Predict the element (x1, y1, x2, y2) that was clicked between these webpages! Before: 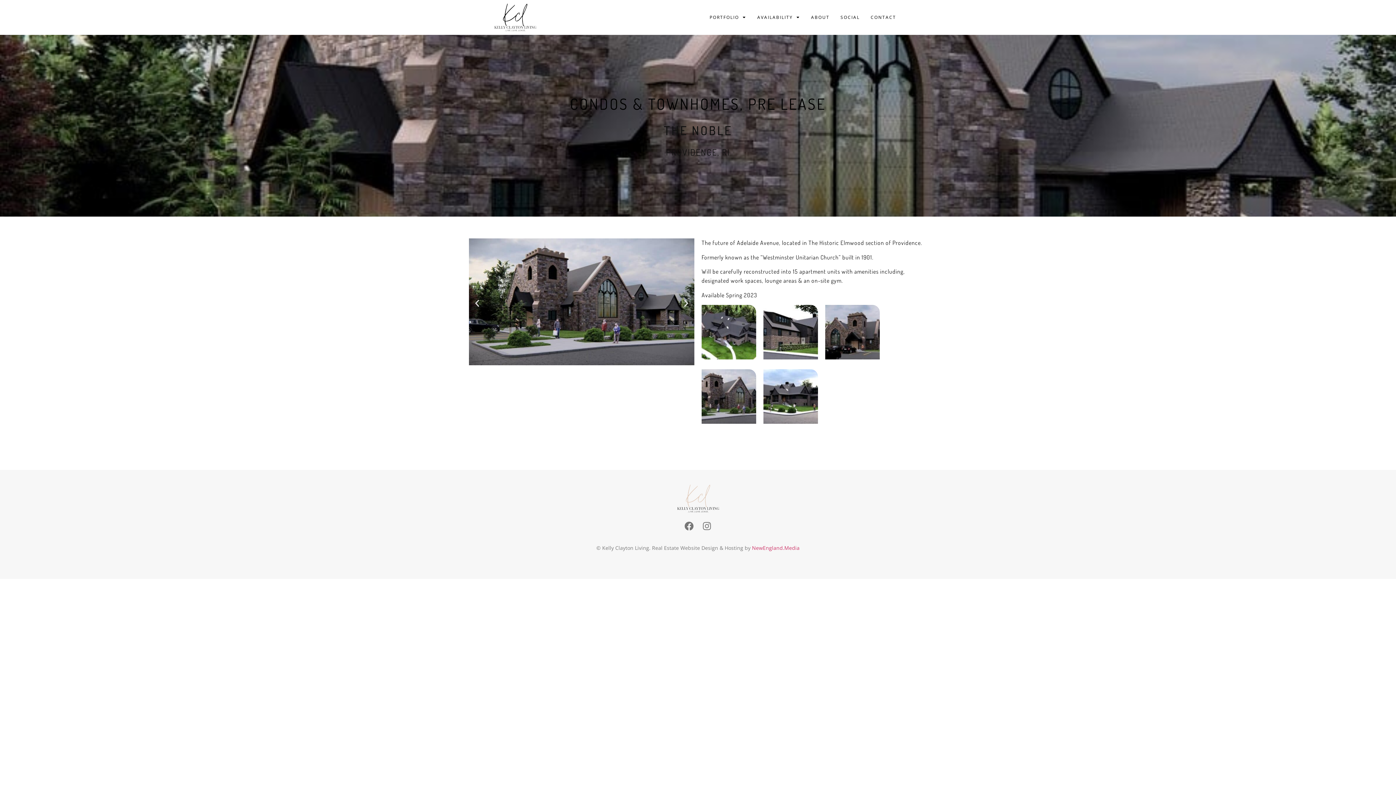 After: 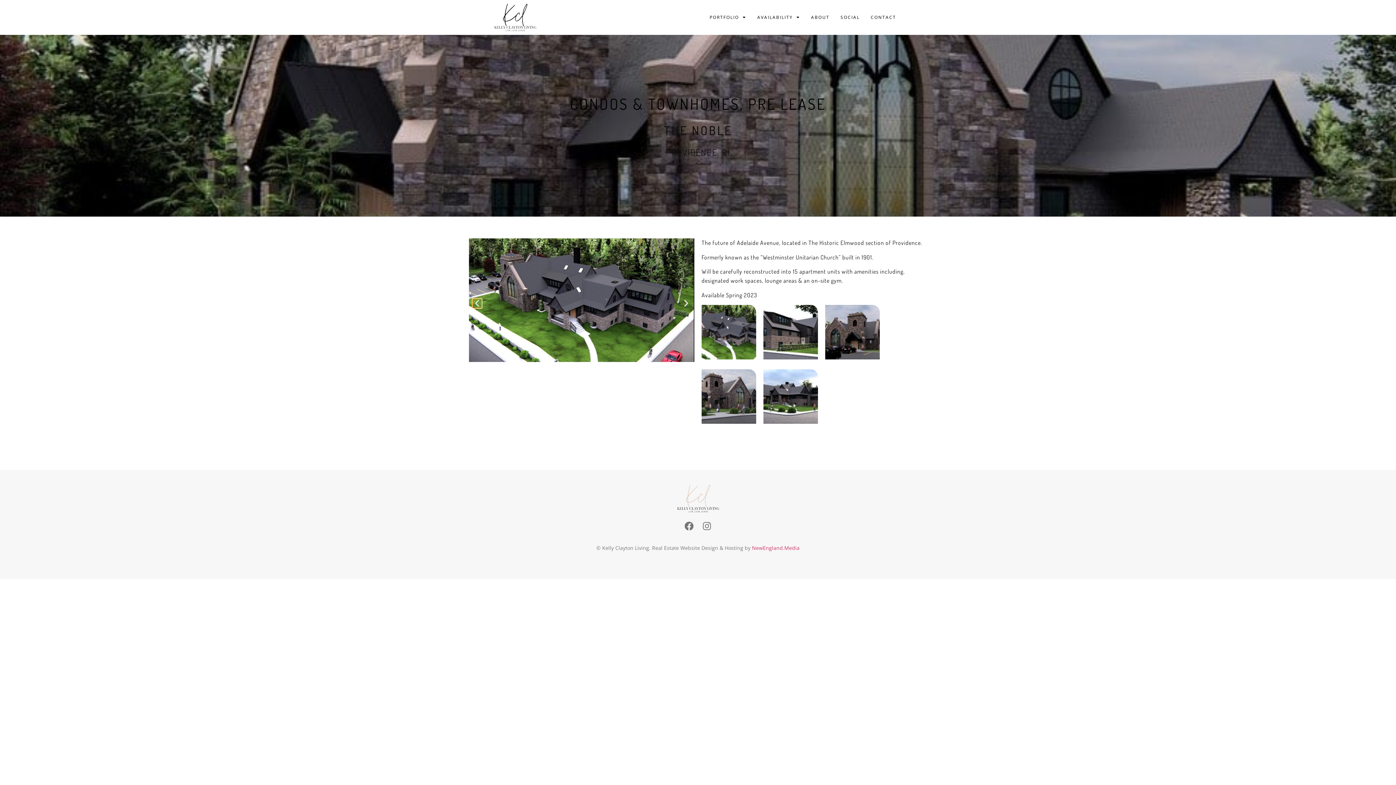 Action: label: Previous slide bbox: (472, 298, 481, 307)